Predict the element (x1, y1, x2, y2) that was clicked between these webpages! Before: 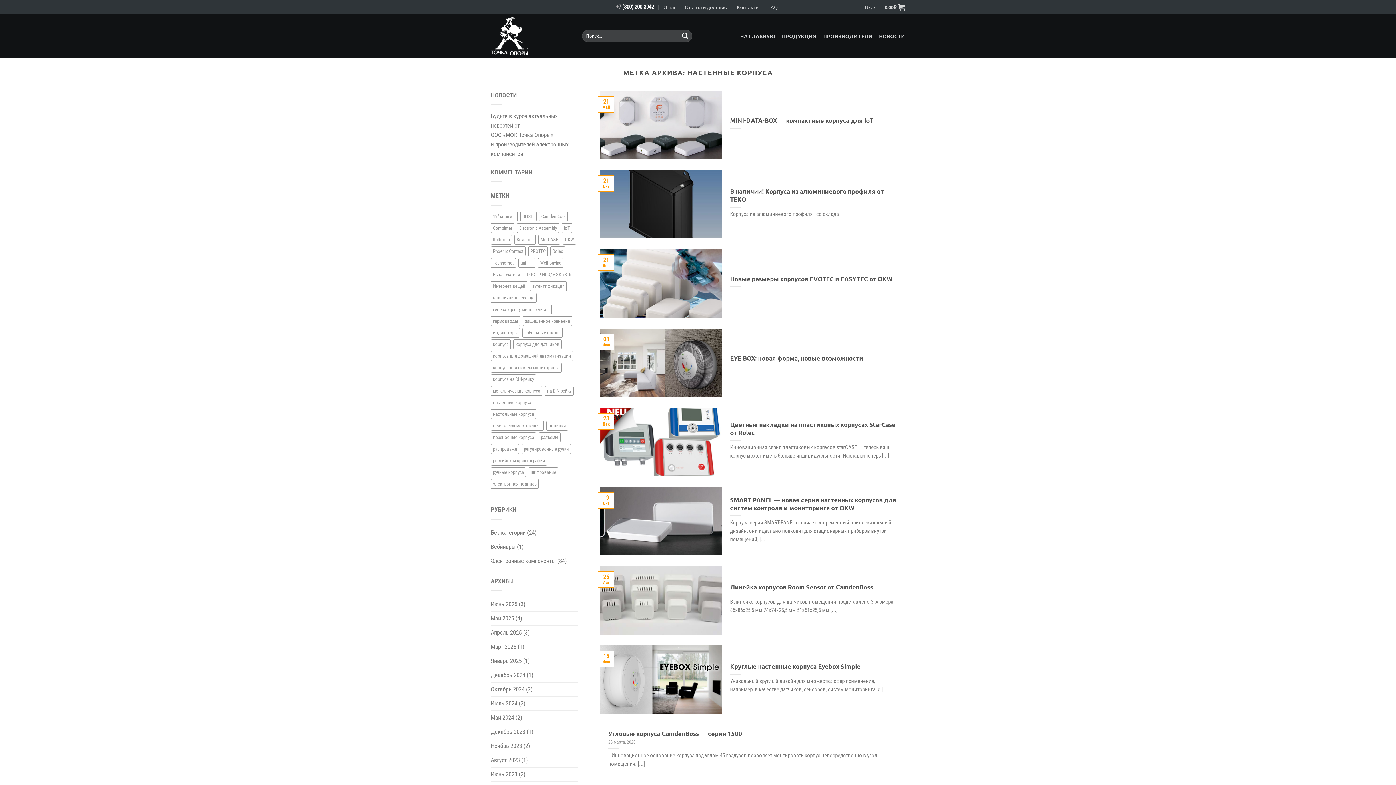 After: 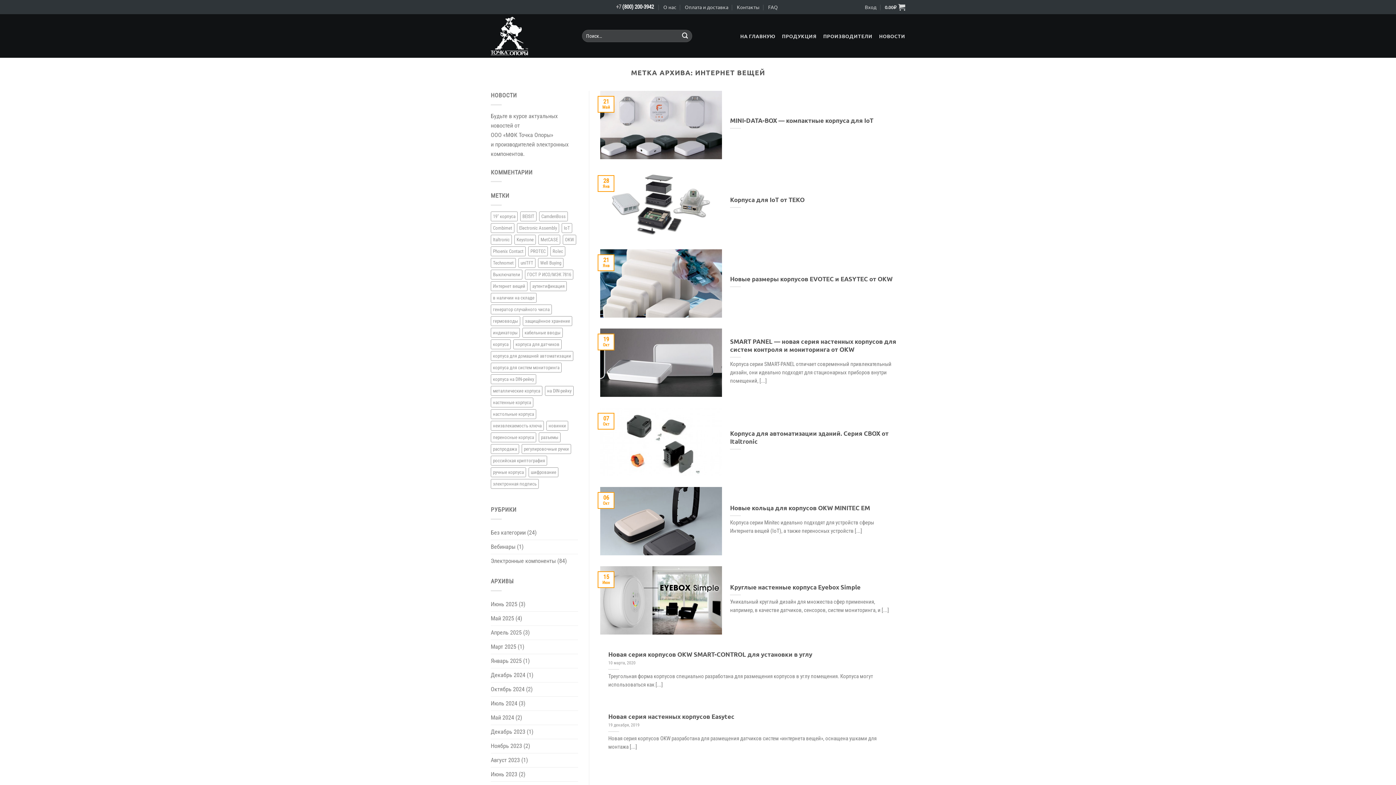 Action: label: Интернет вещей (9 элементов) bbox: (490, 281, 527, 291)